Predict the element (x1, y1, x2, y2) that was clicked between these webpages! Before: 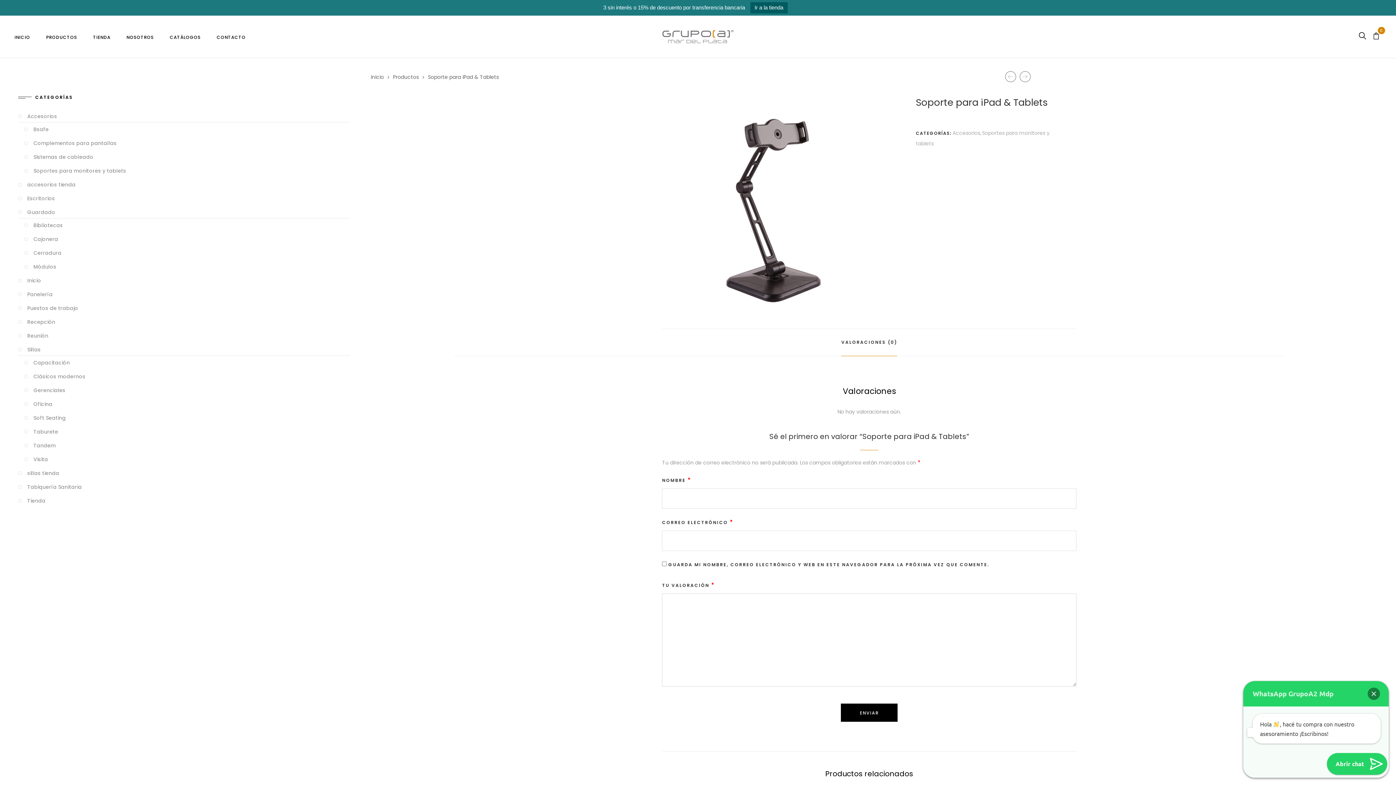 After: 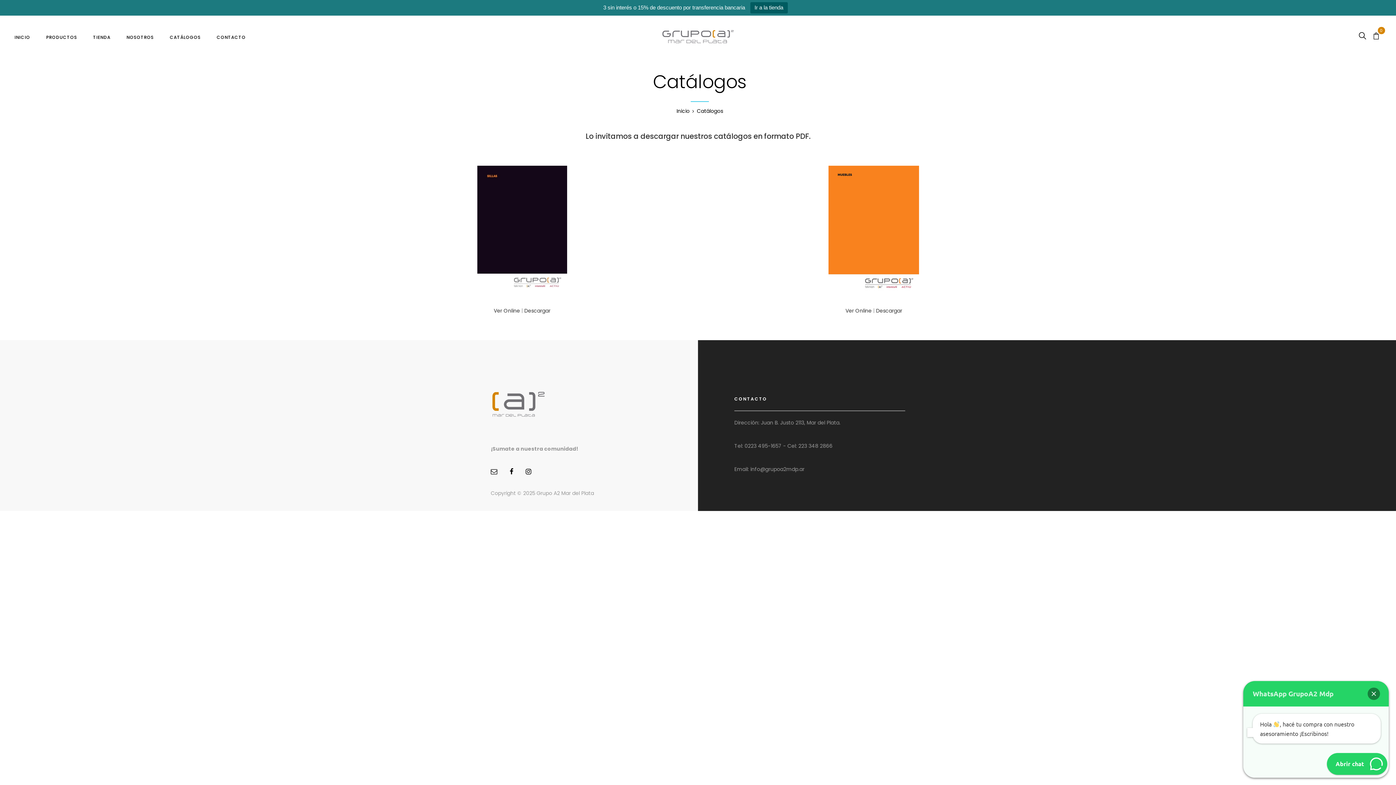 Action: label: CATÁLOGOS bbox: (169, 34, 200, 40)